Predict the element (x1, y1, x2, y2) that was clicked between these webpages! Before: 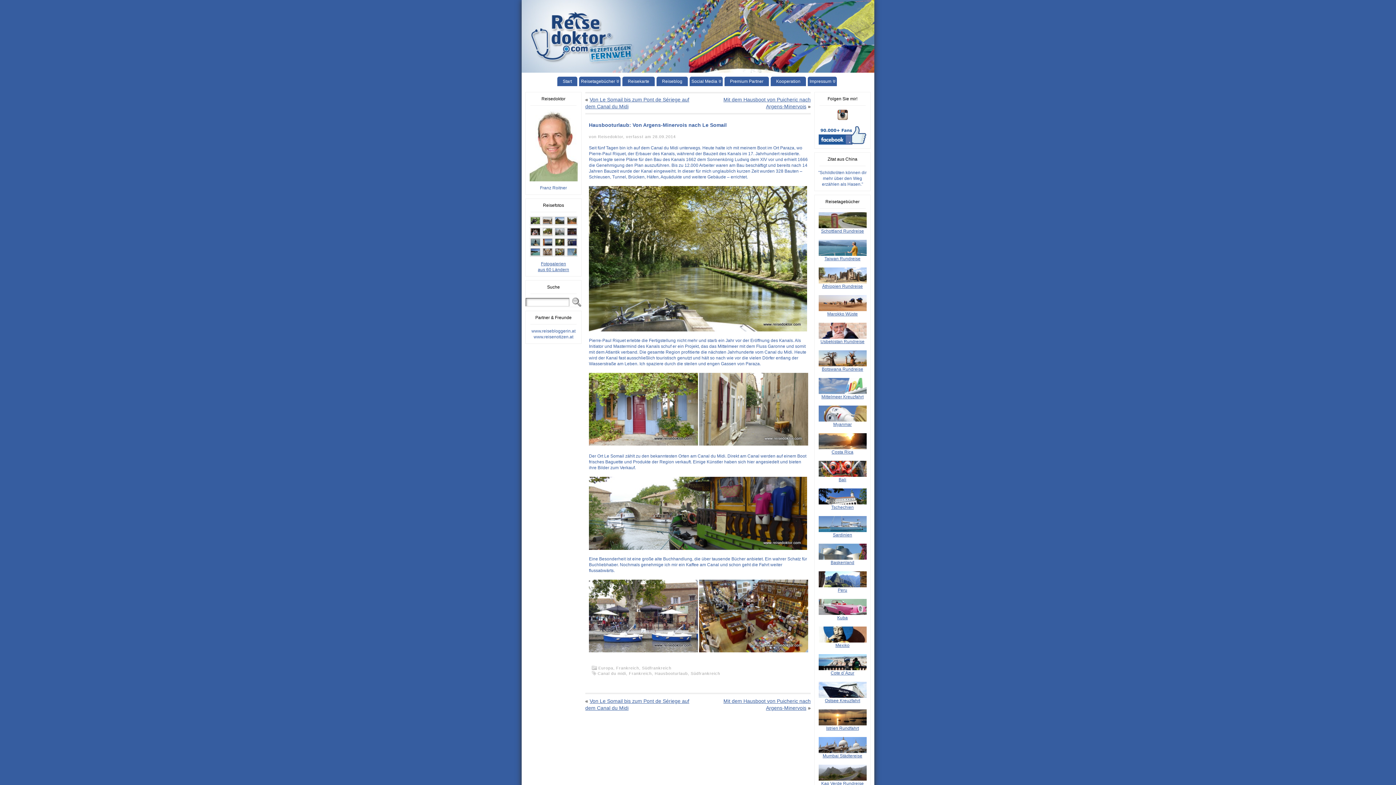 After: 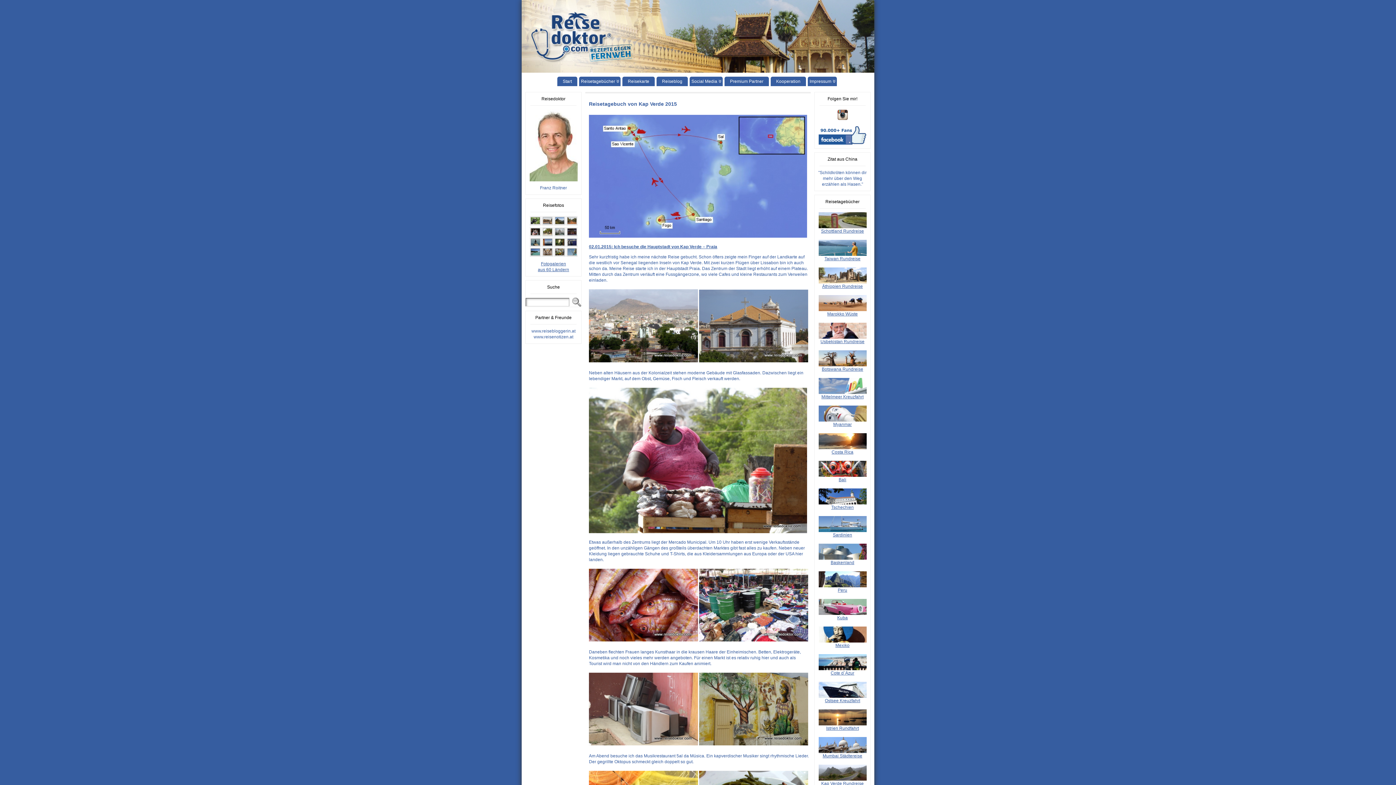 Action: bbox: (818, 777, 866, 786) label: 
Kap Verde Rundreise